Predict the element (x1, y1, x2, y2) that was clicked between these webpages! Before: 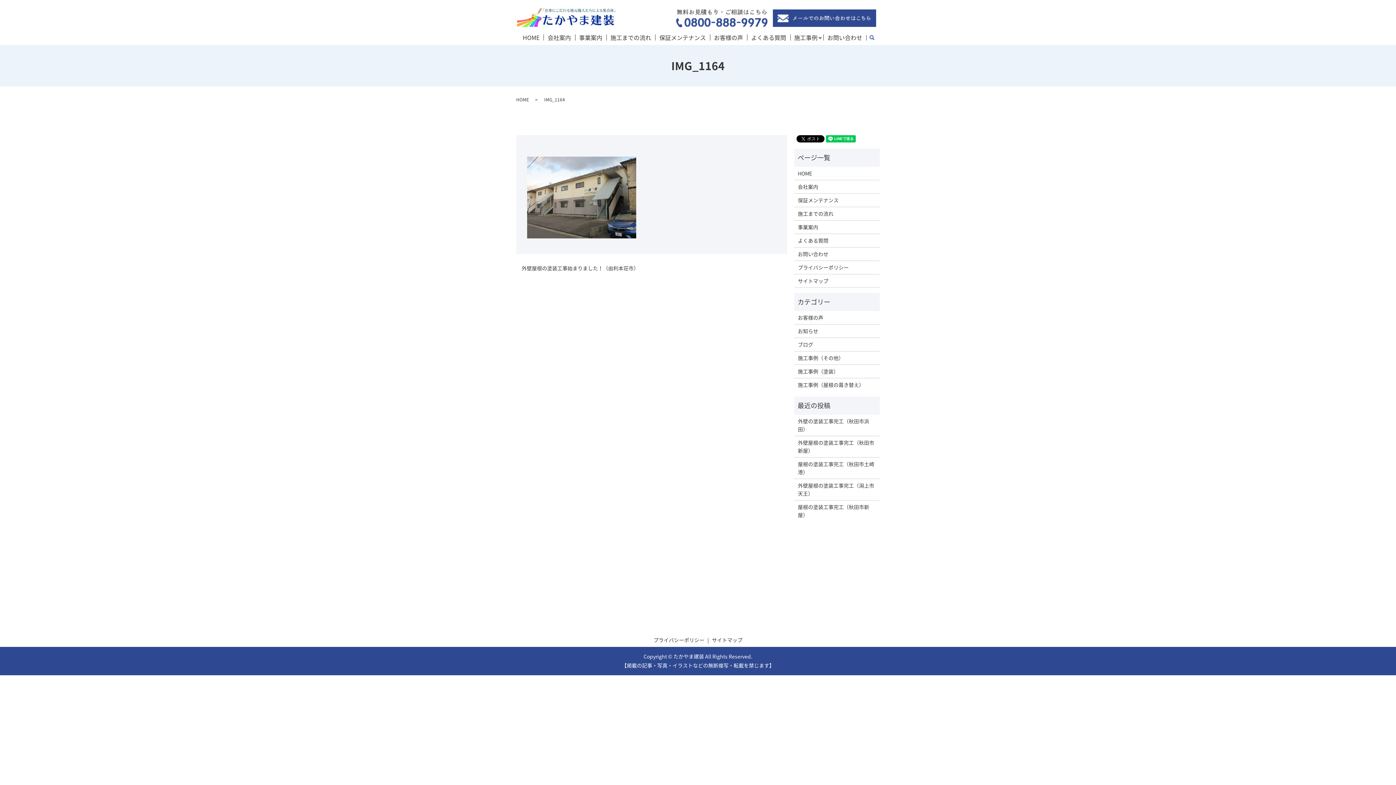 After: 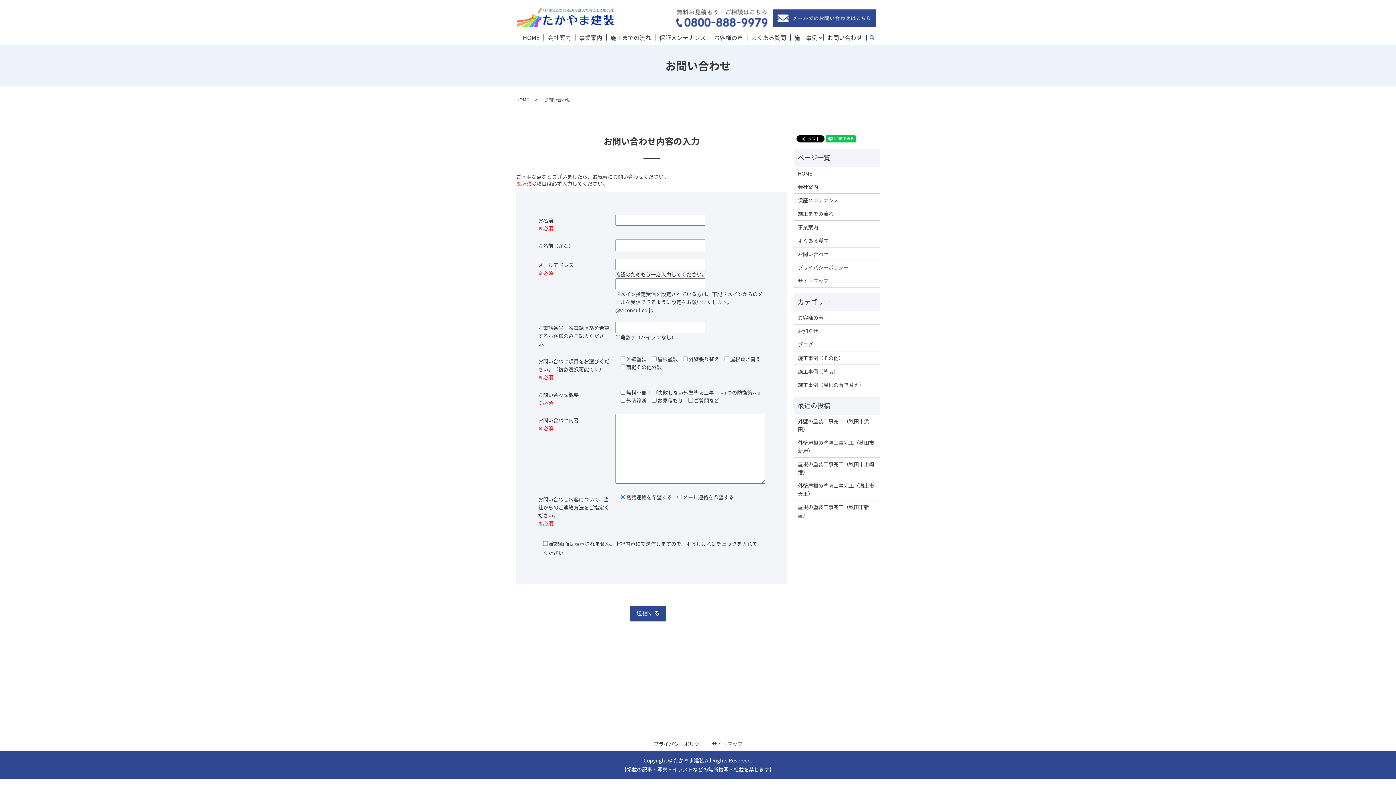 Action: bbox: (773, 13, 876, 21)